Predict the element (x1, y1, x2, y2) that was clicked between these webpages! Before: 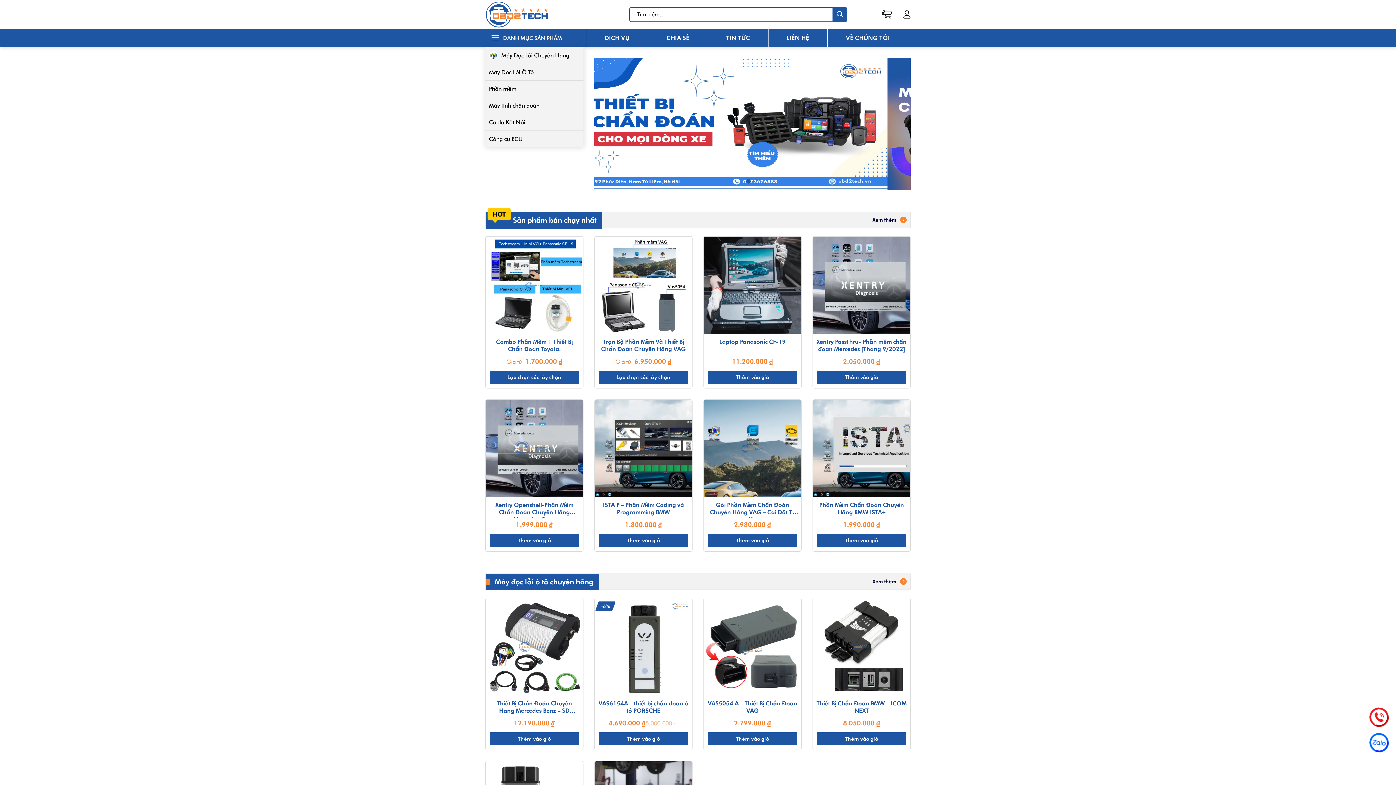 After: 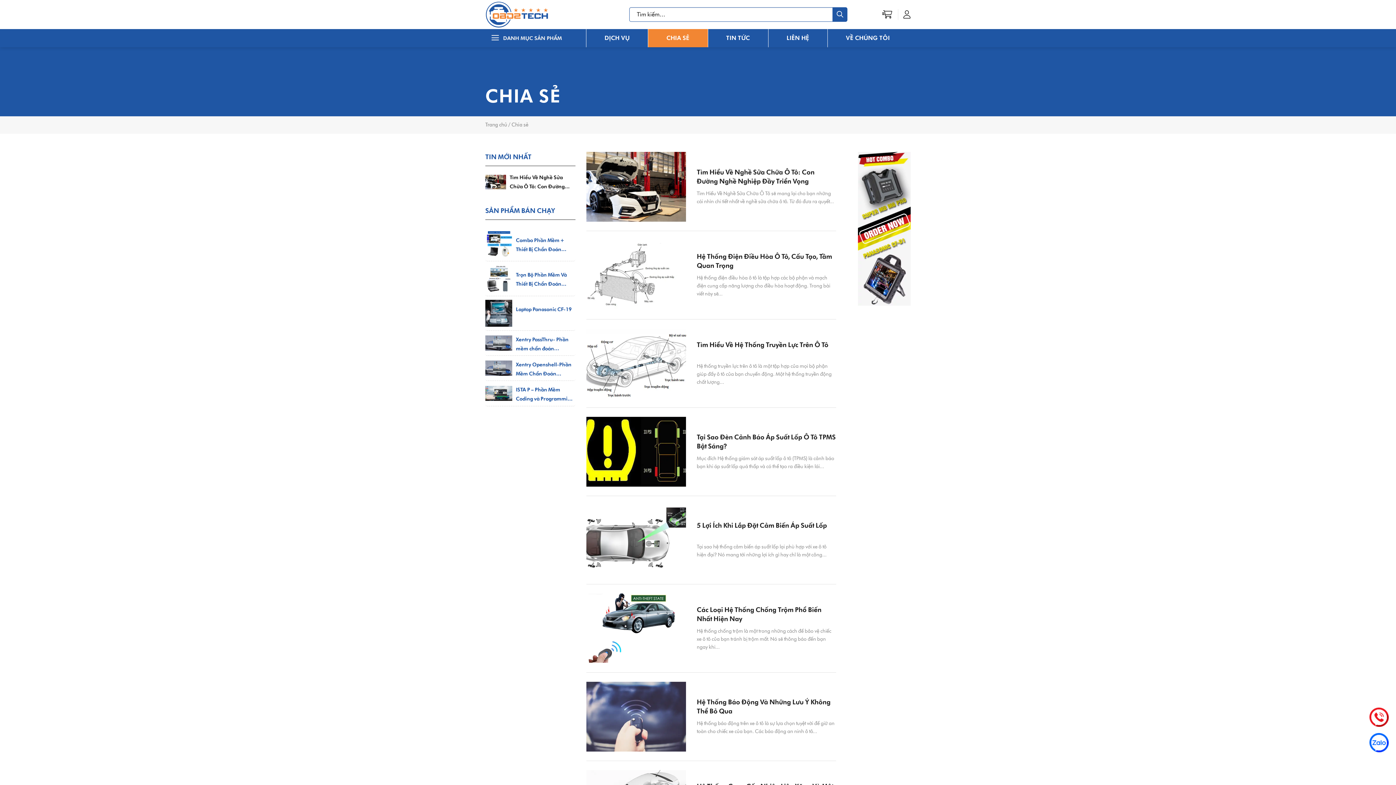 Action: label: CHIA SẺ bbox: (648, 29, 707, 47)